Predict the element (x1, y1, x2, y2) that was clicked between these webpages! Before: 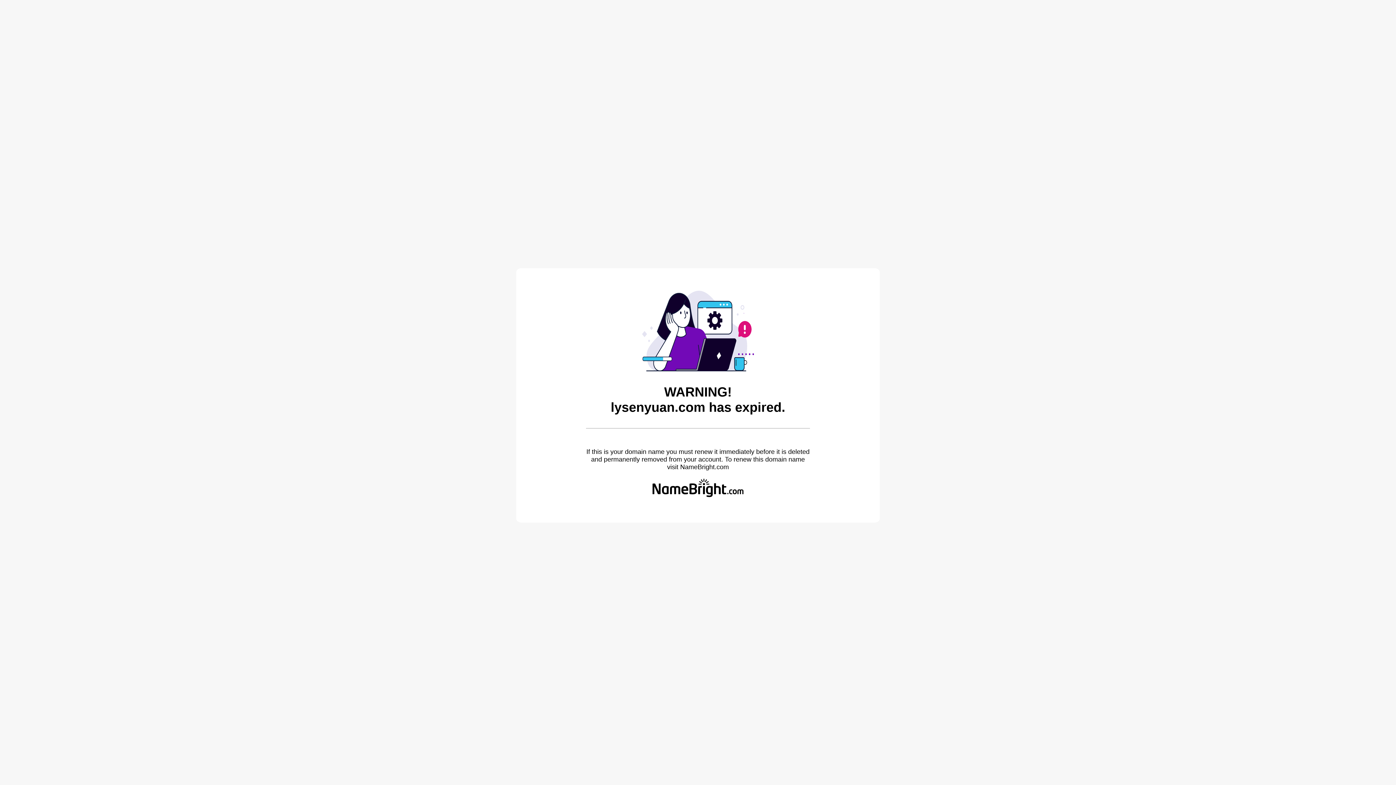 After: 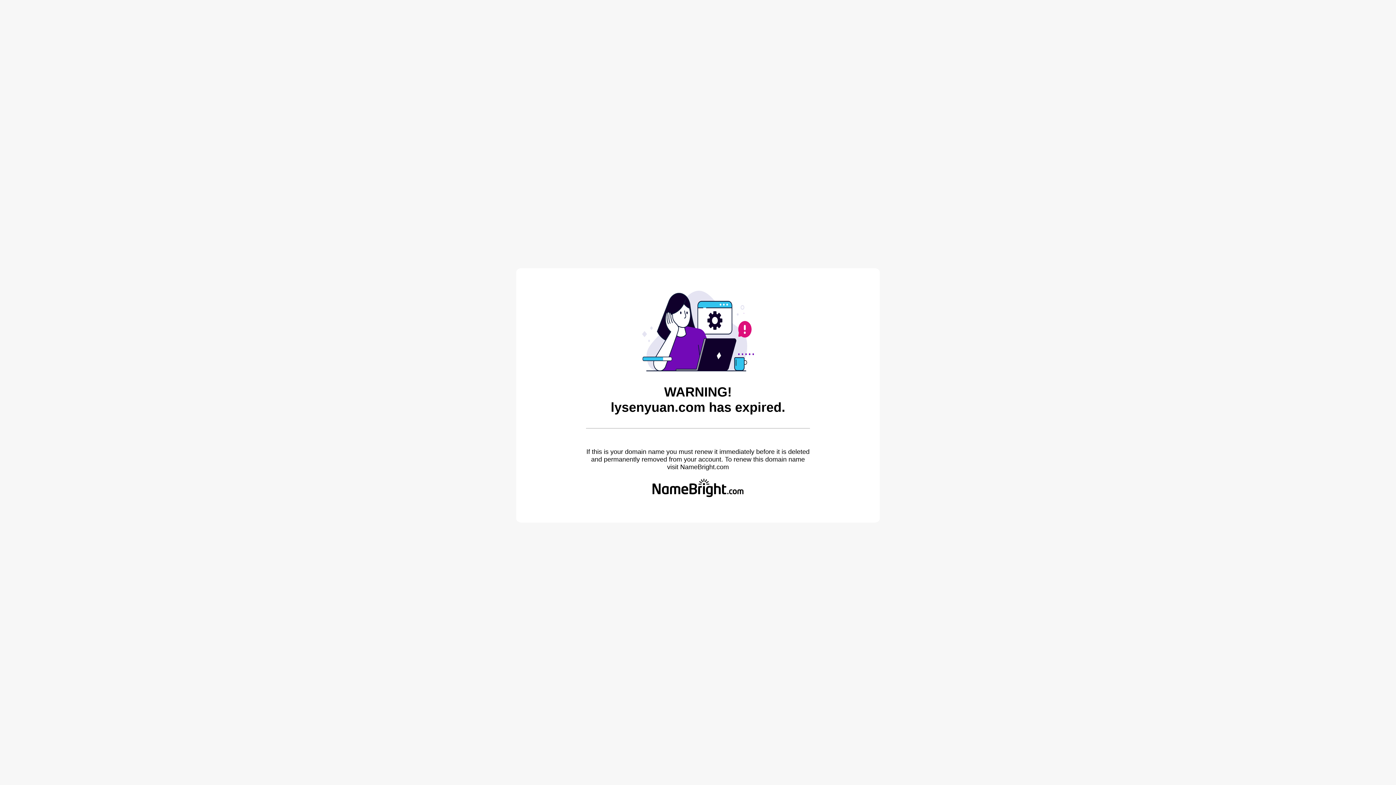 Action: bbox: (652, 492, 743, 500)